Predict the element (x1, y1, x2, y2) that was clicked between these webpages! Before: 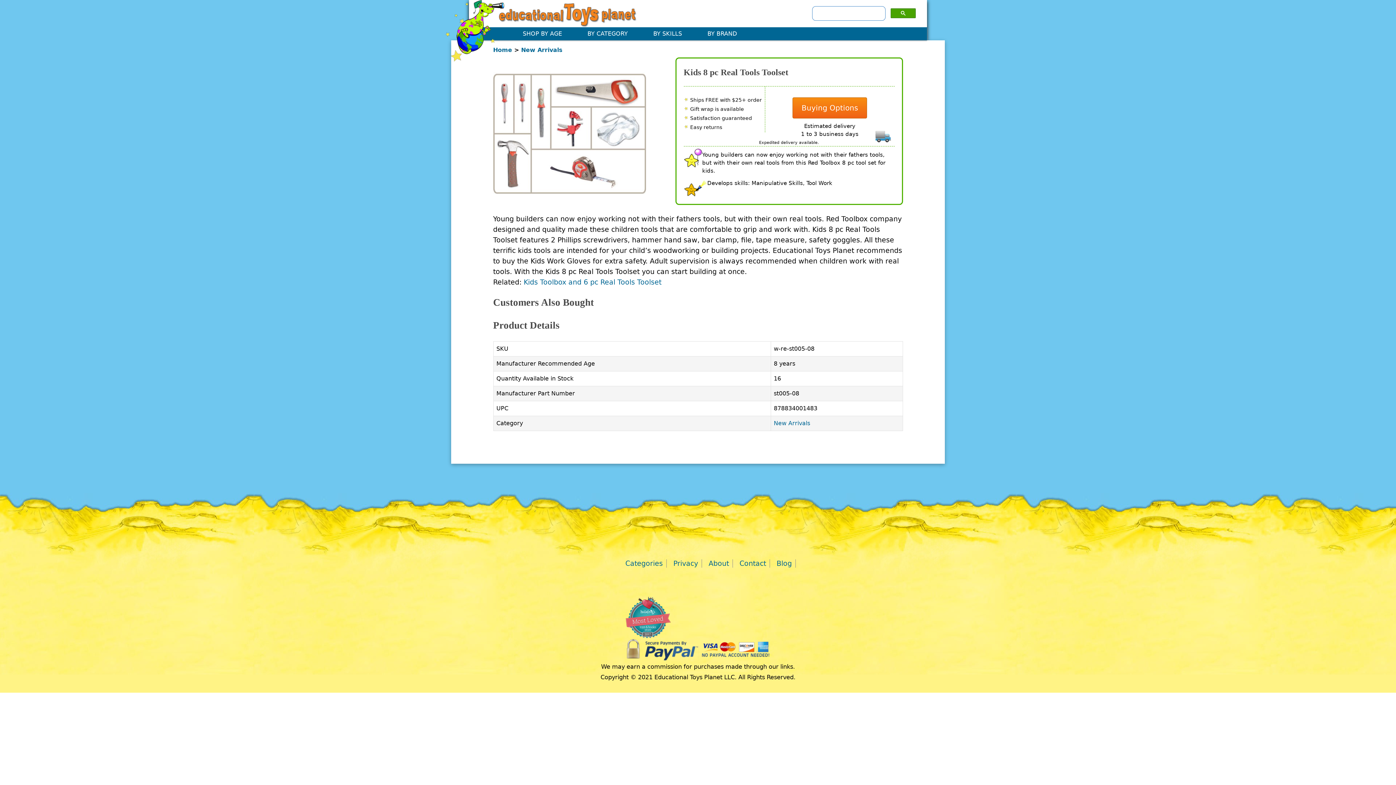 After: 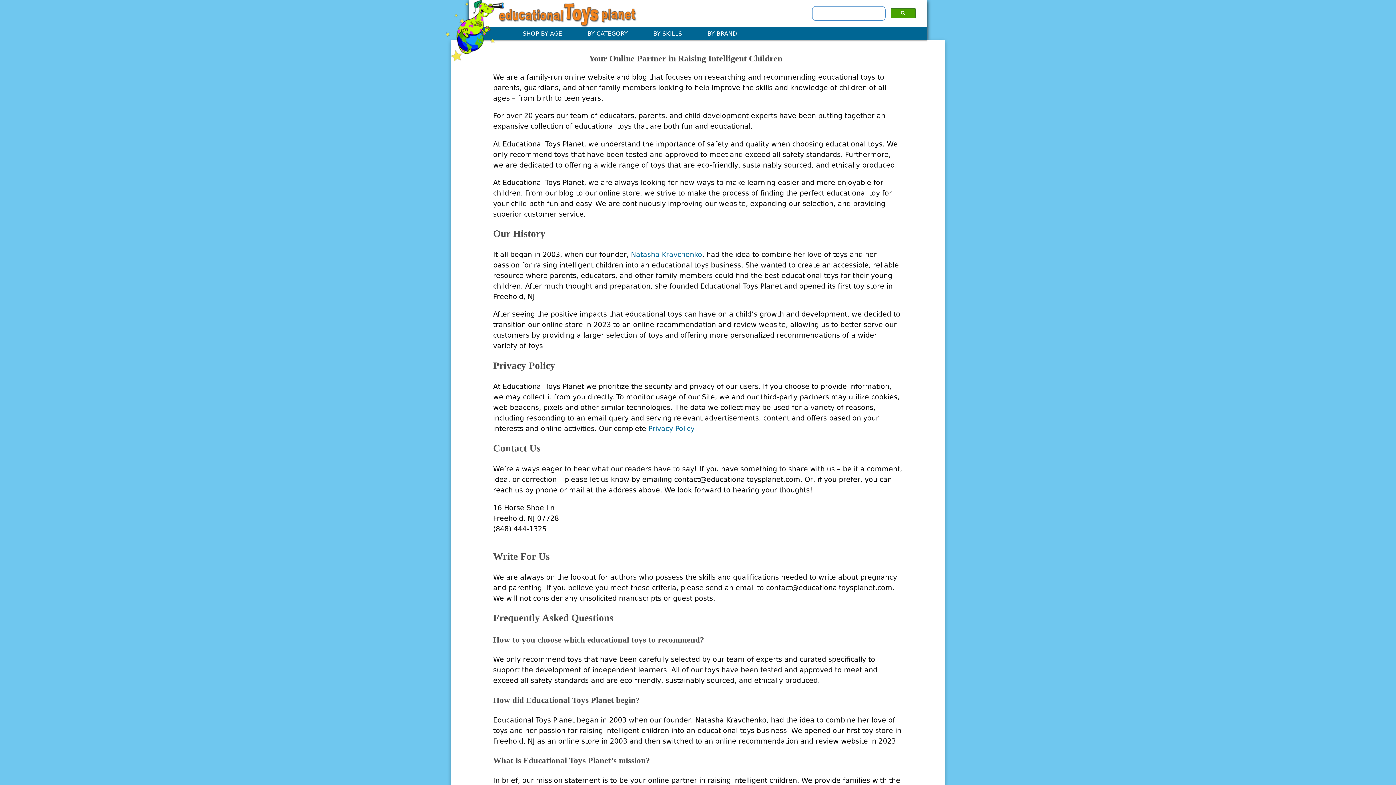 Action: label: About bbox: (708, 559, 729, 567)